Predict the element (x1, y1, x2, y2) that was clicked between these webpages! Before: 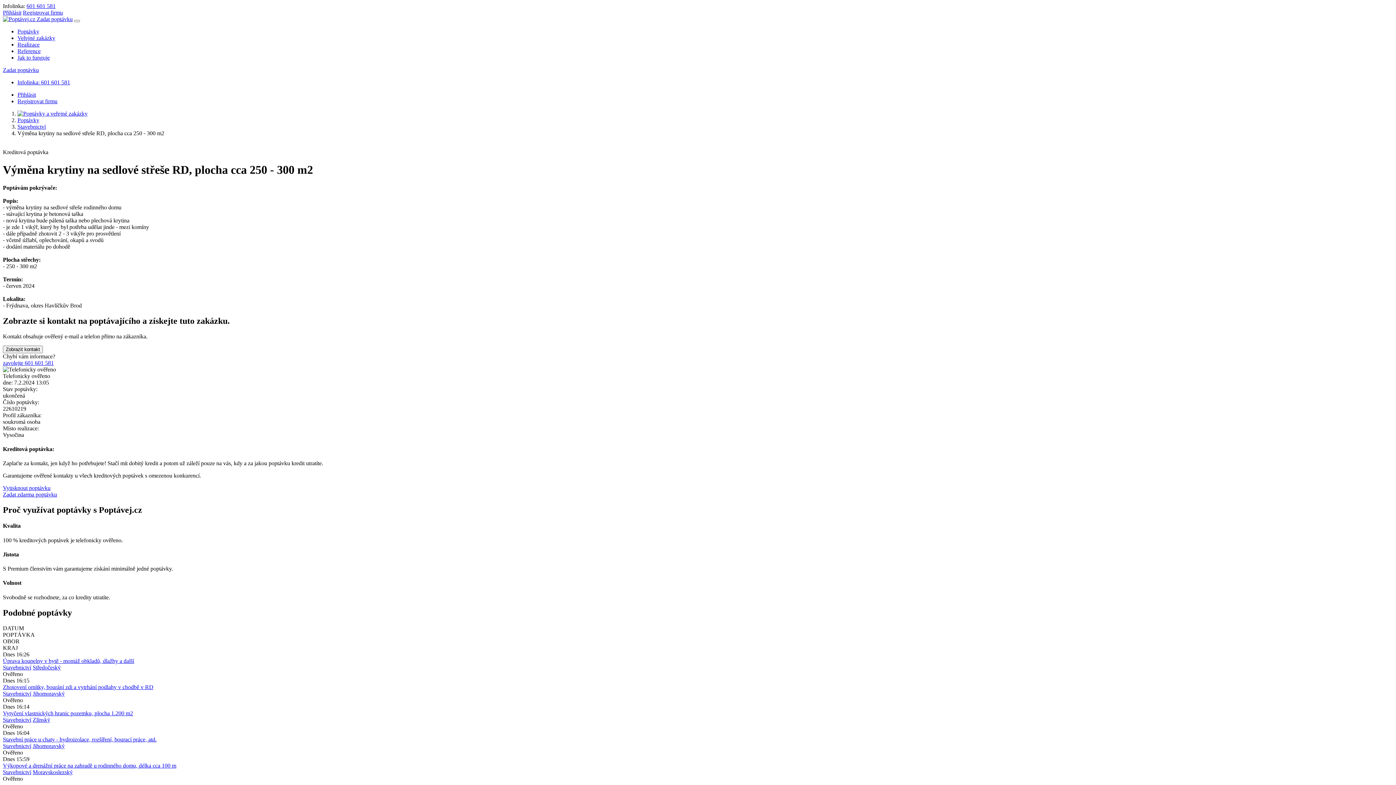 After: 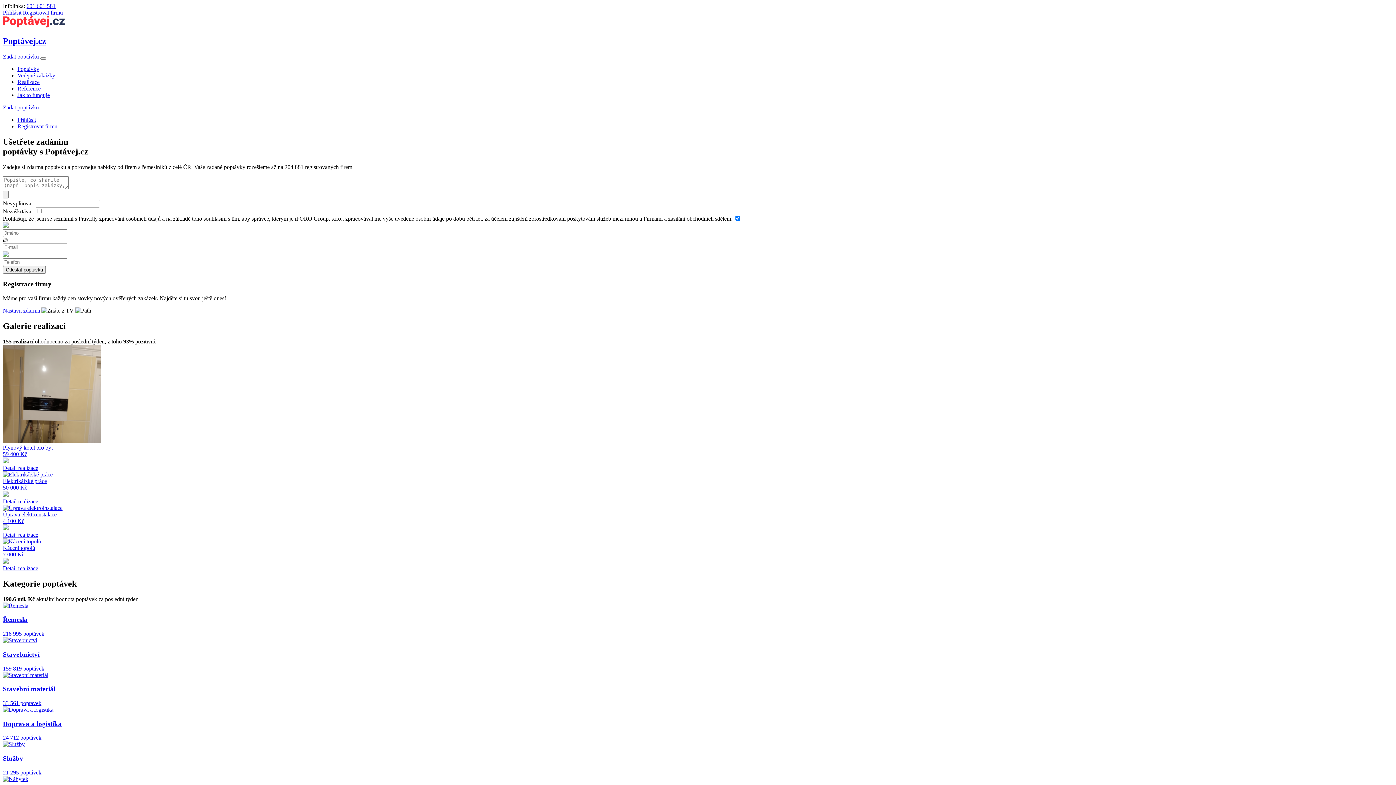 Action: bbox: (17, 110, 87, 116)